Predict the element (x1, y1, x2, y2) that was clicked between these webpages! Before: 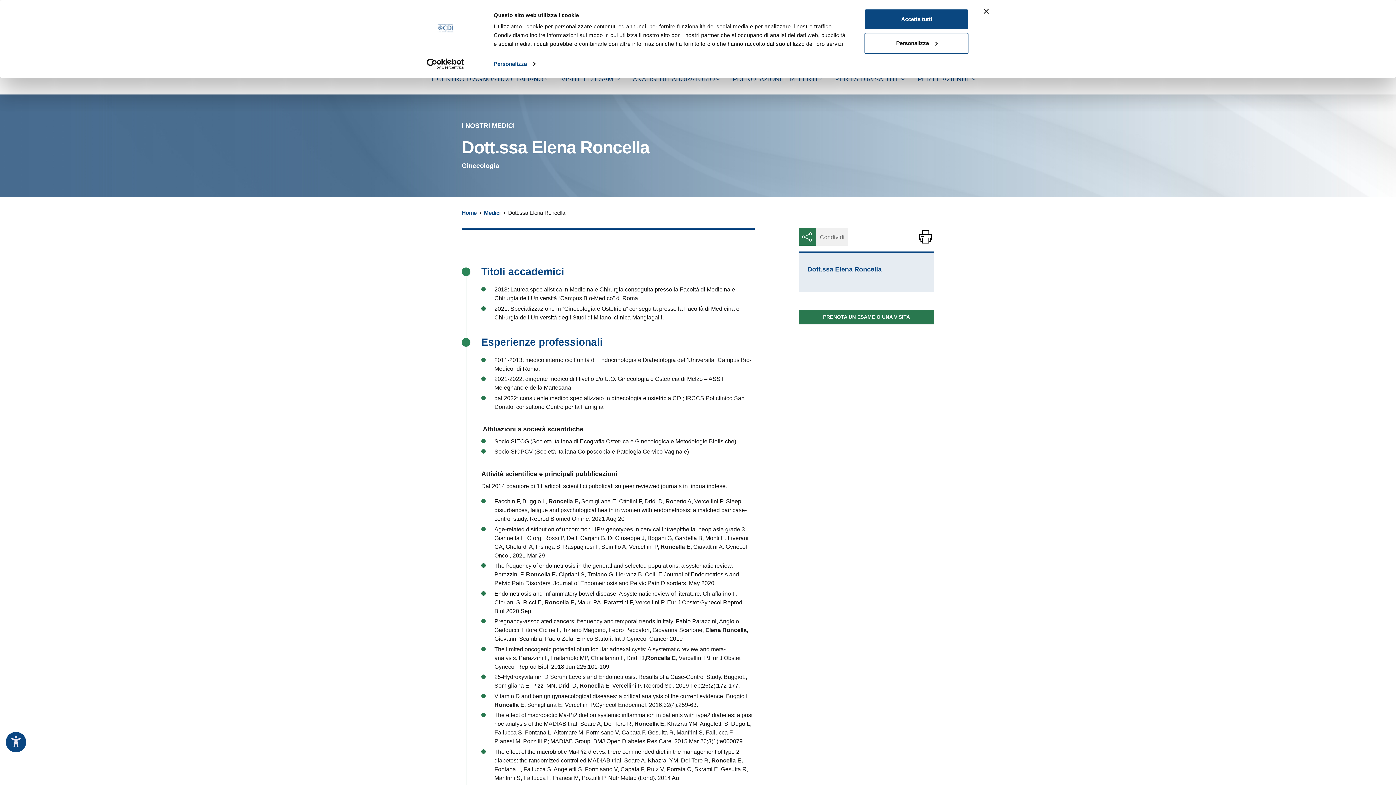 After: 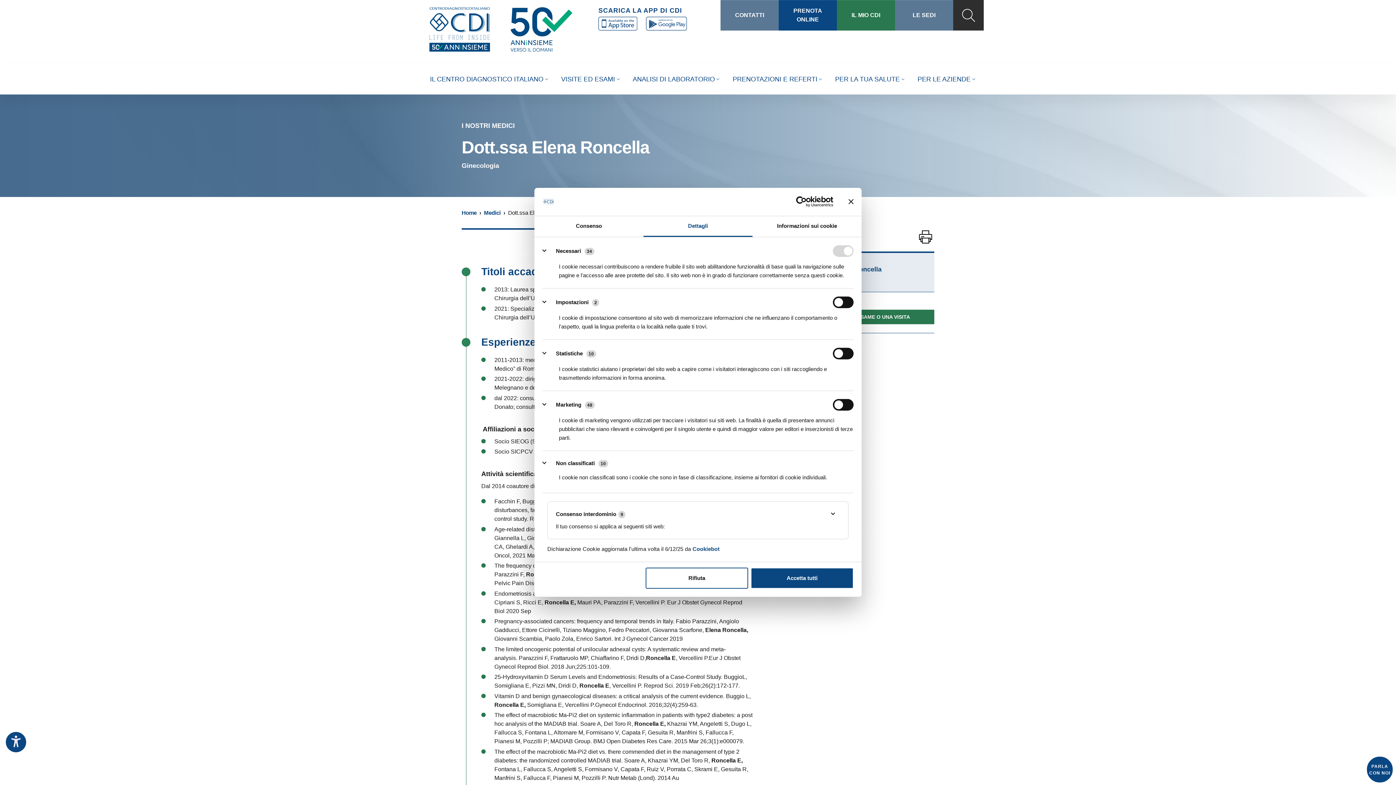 Action: bbox: (864, 32, 968, 53) label: Personalizza